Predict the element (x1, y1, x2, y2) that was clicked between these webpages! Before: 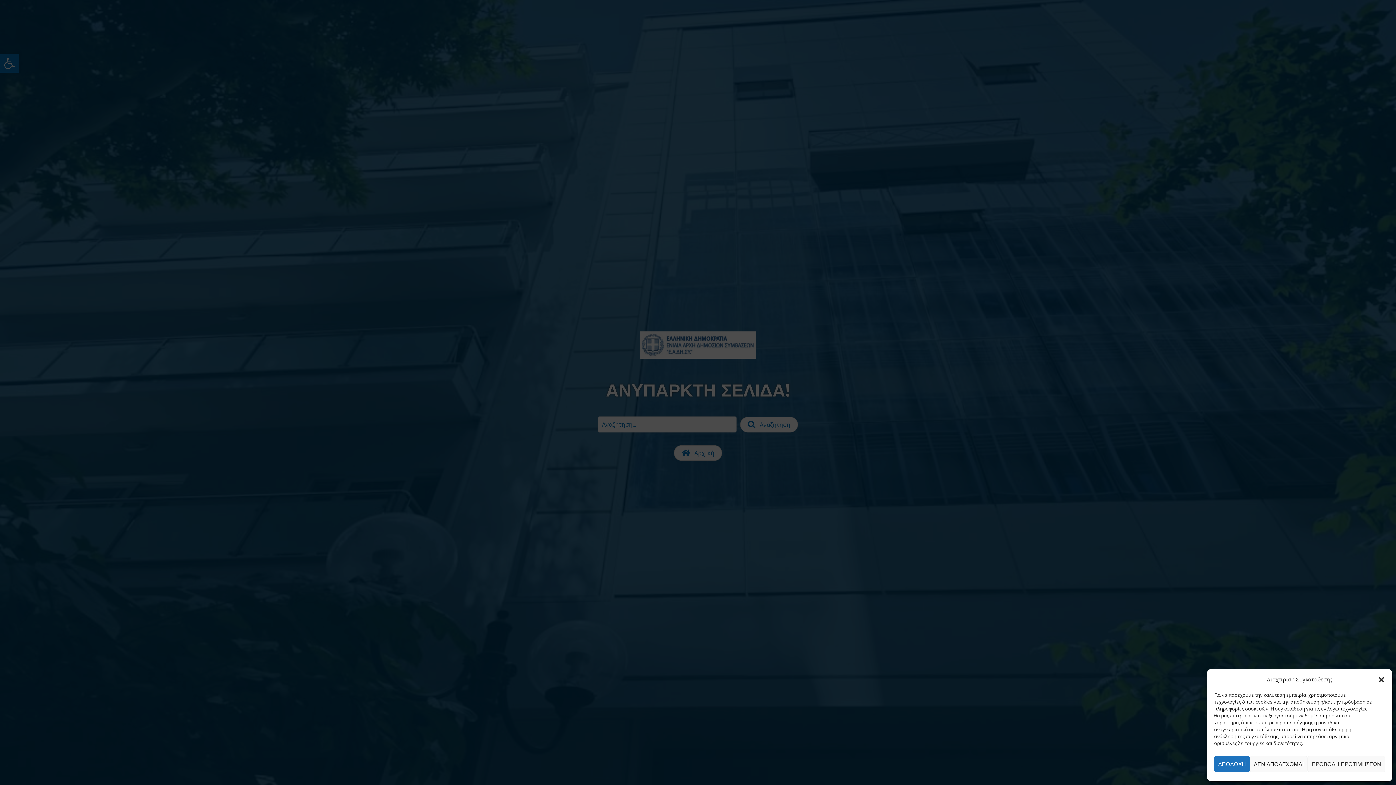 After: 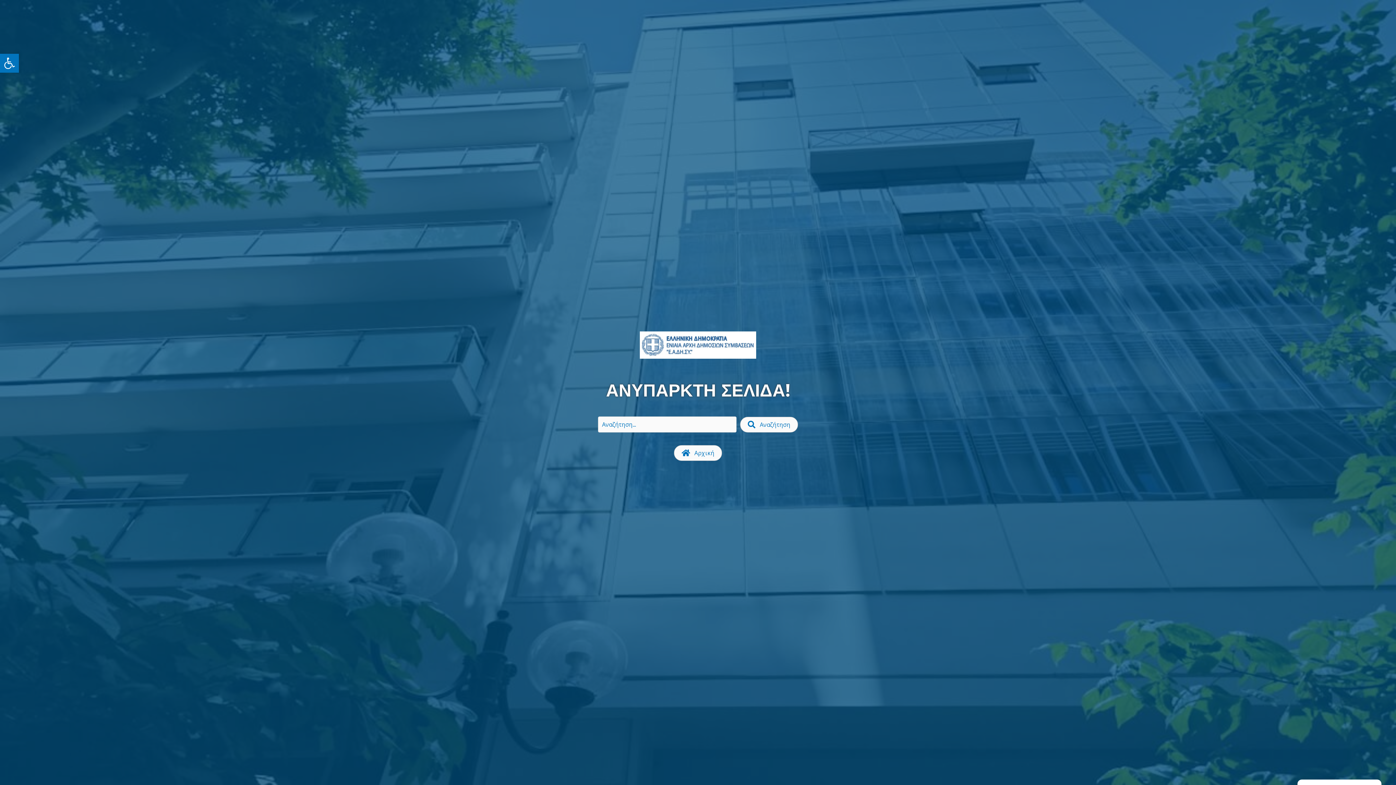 Action: bbox: (1250, 756, 1308, 772) label: ΔΕΝ ΑΠΟΔΕΧΟΜΑΙ